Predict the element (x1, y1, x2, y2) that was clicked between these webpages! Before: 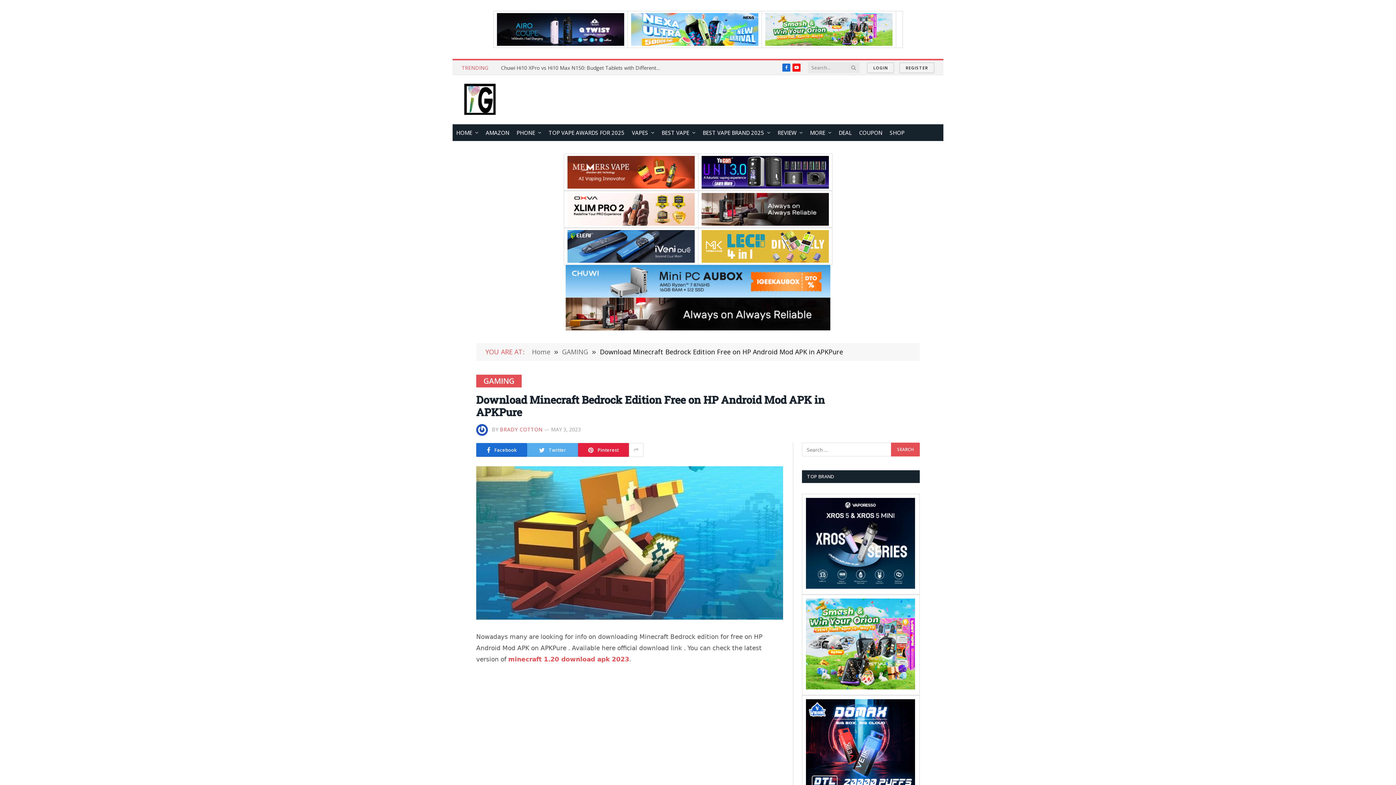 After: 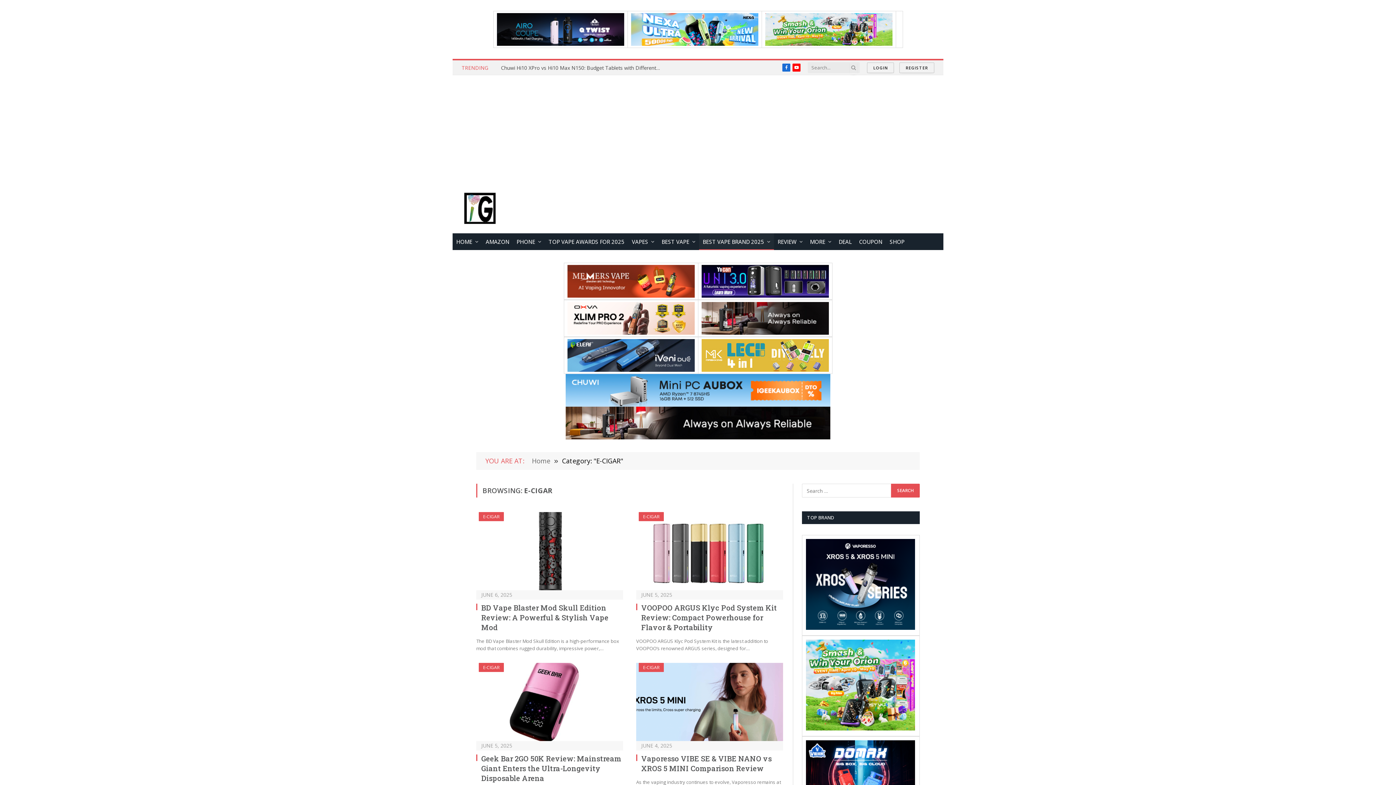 Action: bbox: (699, 124, 774, 141) label: BEST VAPE BRAND 2025